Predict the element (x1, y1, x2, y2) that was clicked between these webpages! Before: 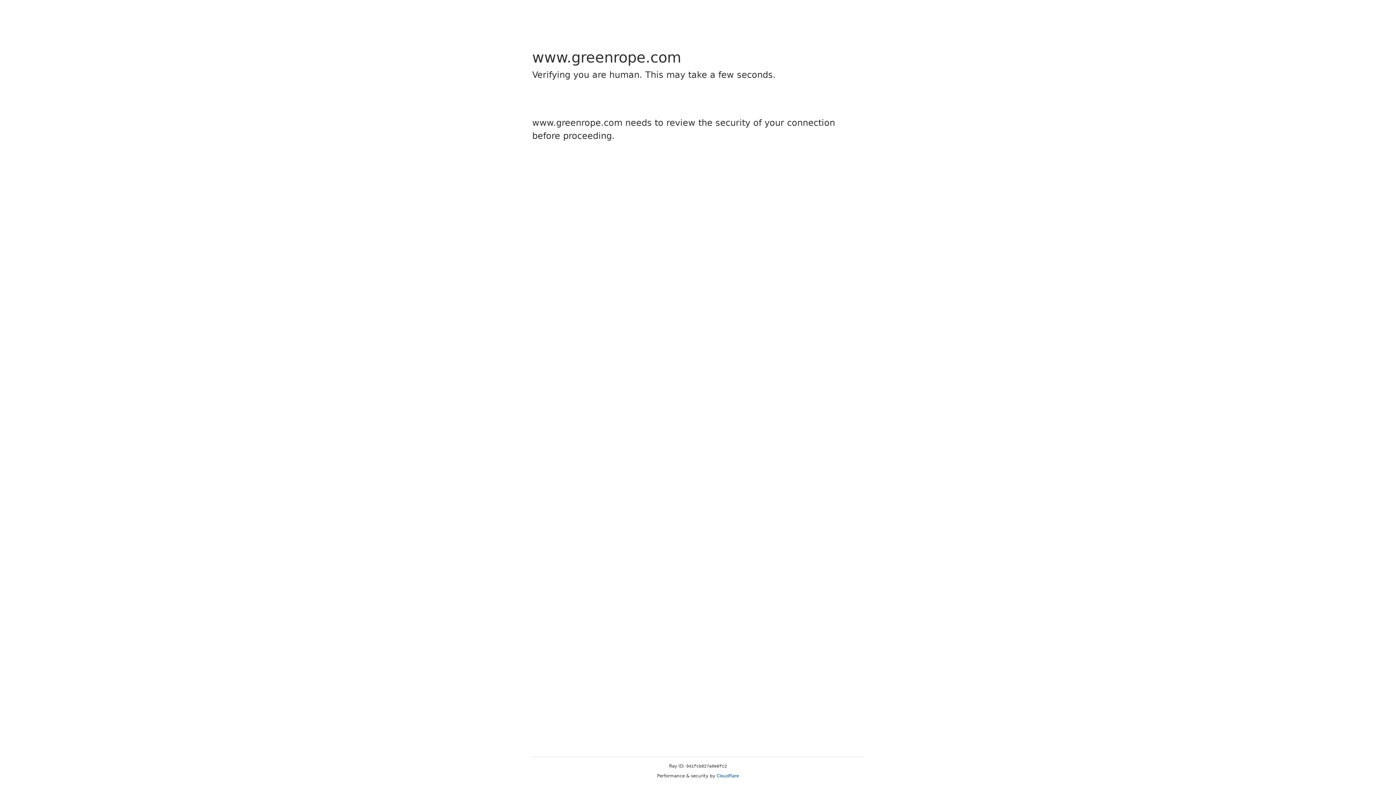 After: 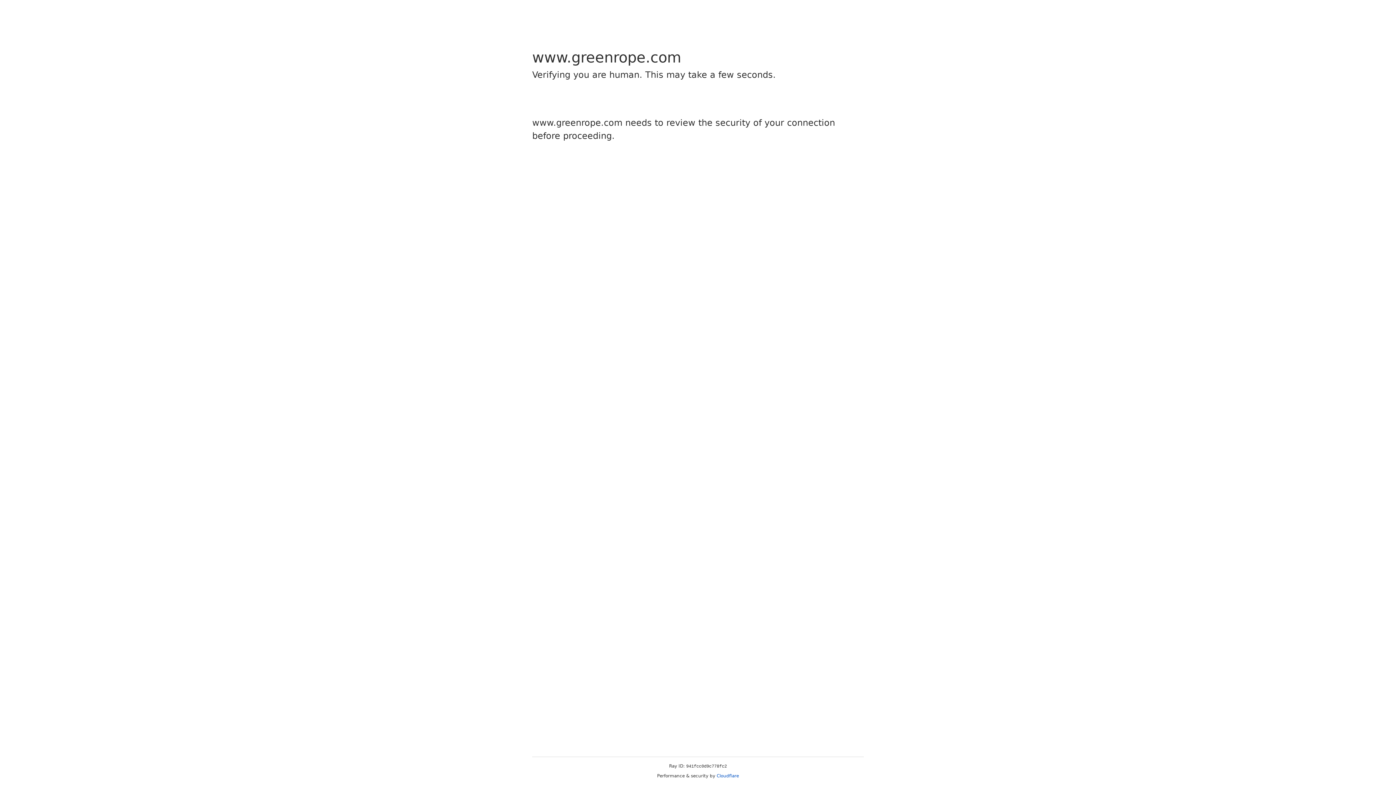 Action: label: Cloudflare bbox: (716, 773, 739, 778)